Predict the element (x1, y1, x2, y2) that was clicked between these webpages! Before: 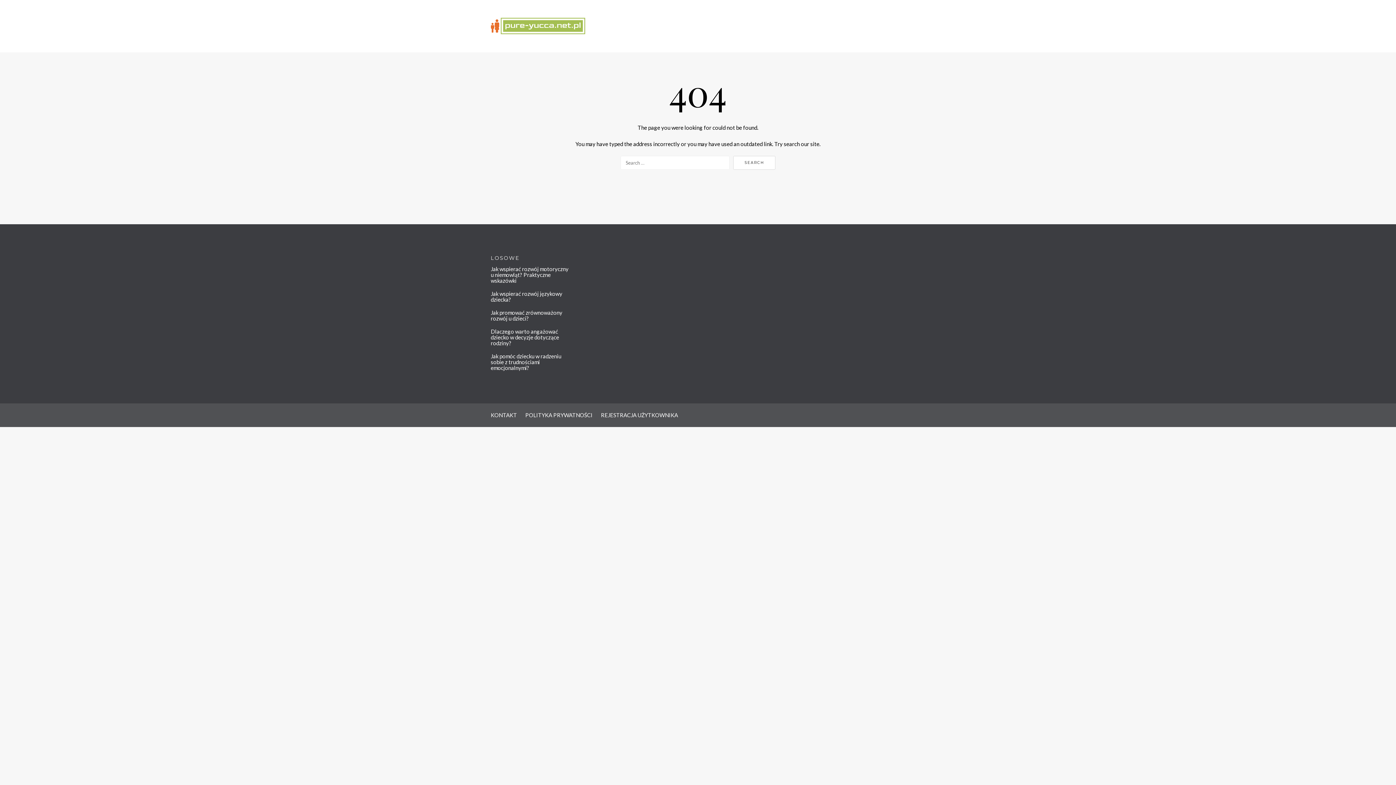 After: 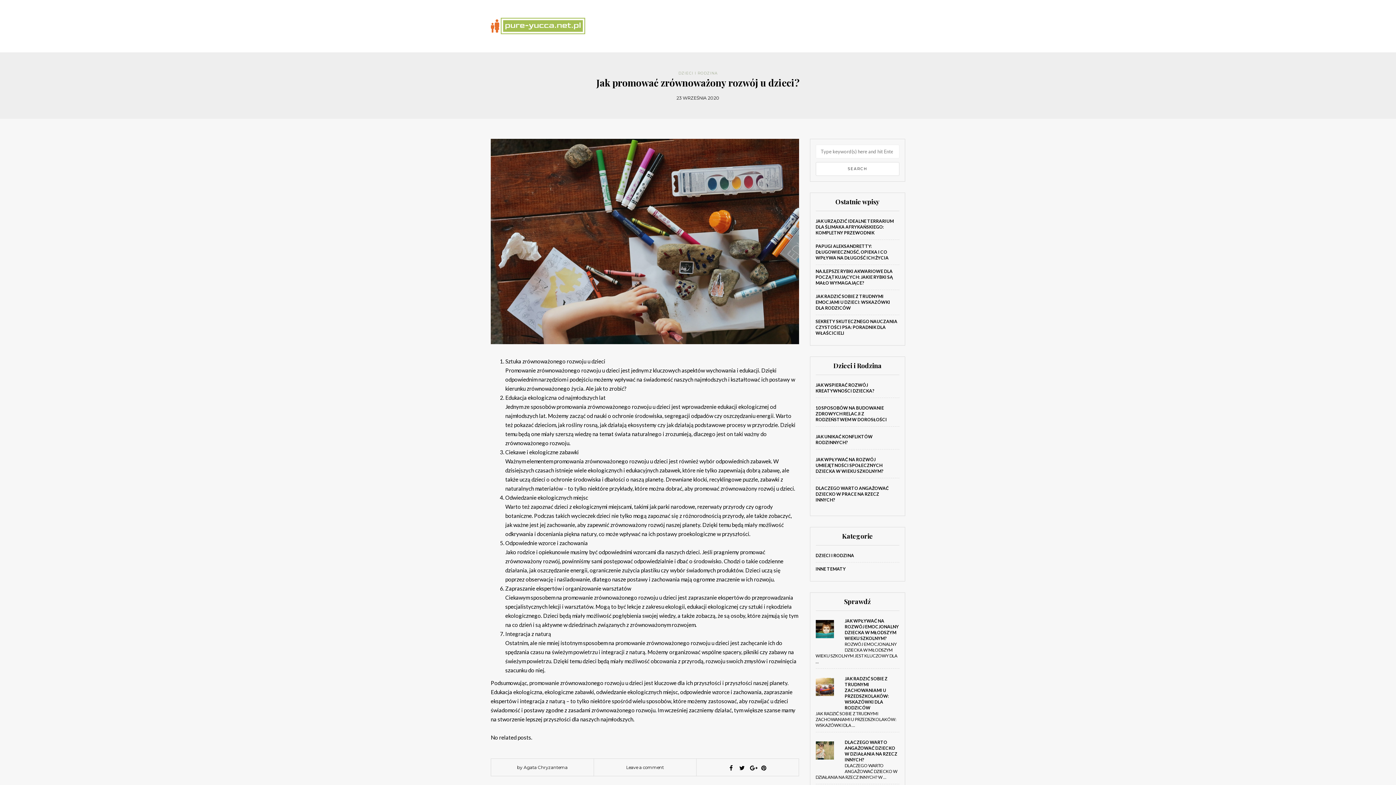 Action: bbox: (490, 309, 562, 321) label: Jak promować zrównoważony rozwój u dzieci?